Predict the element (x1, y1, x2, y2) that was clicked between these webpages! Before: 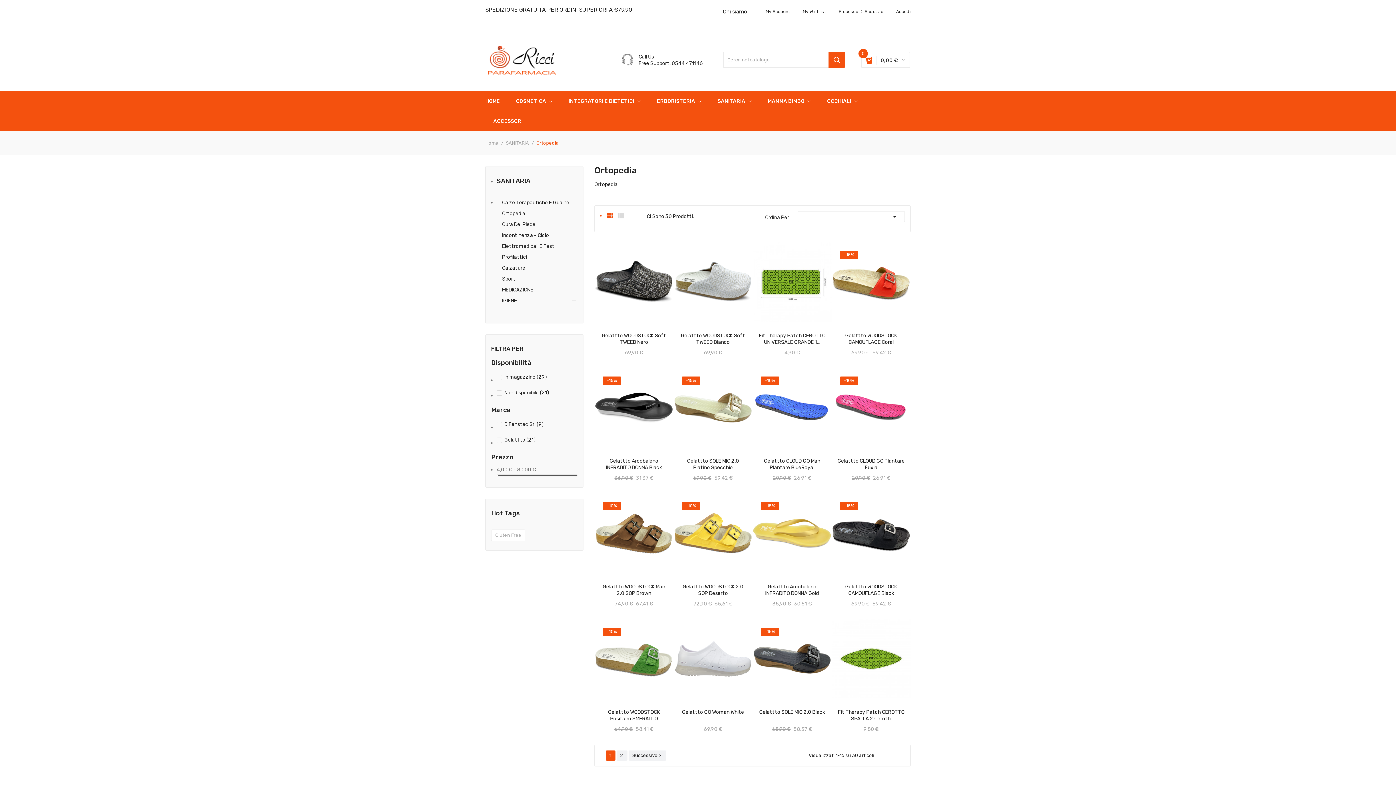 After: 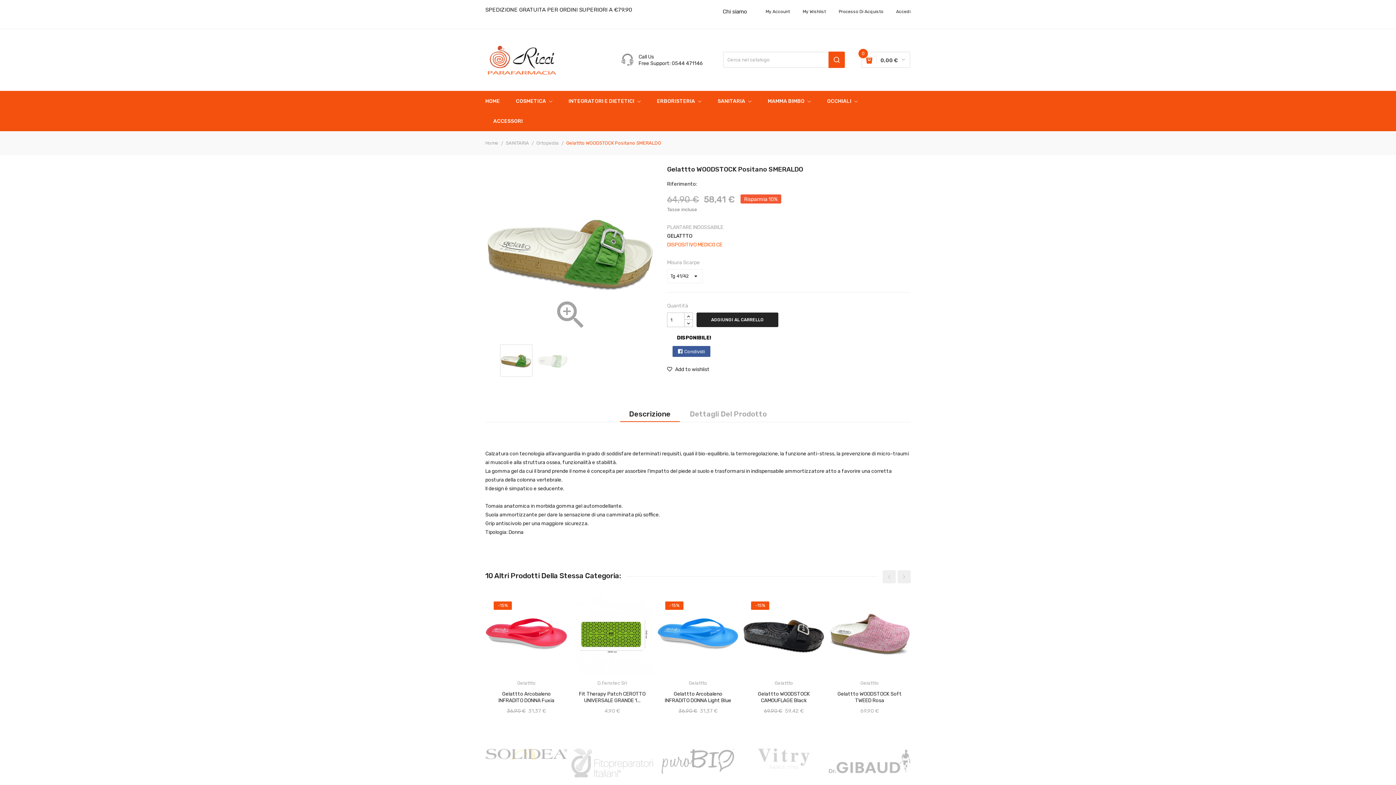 Action: bbox: (594, 619, 673, 698)